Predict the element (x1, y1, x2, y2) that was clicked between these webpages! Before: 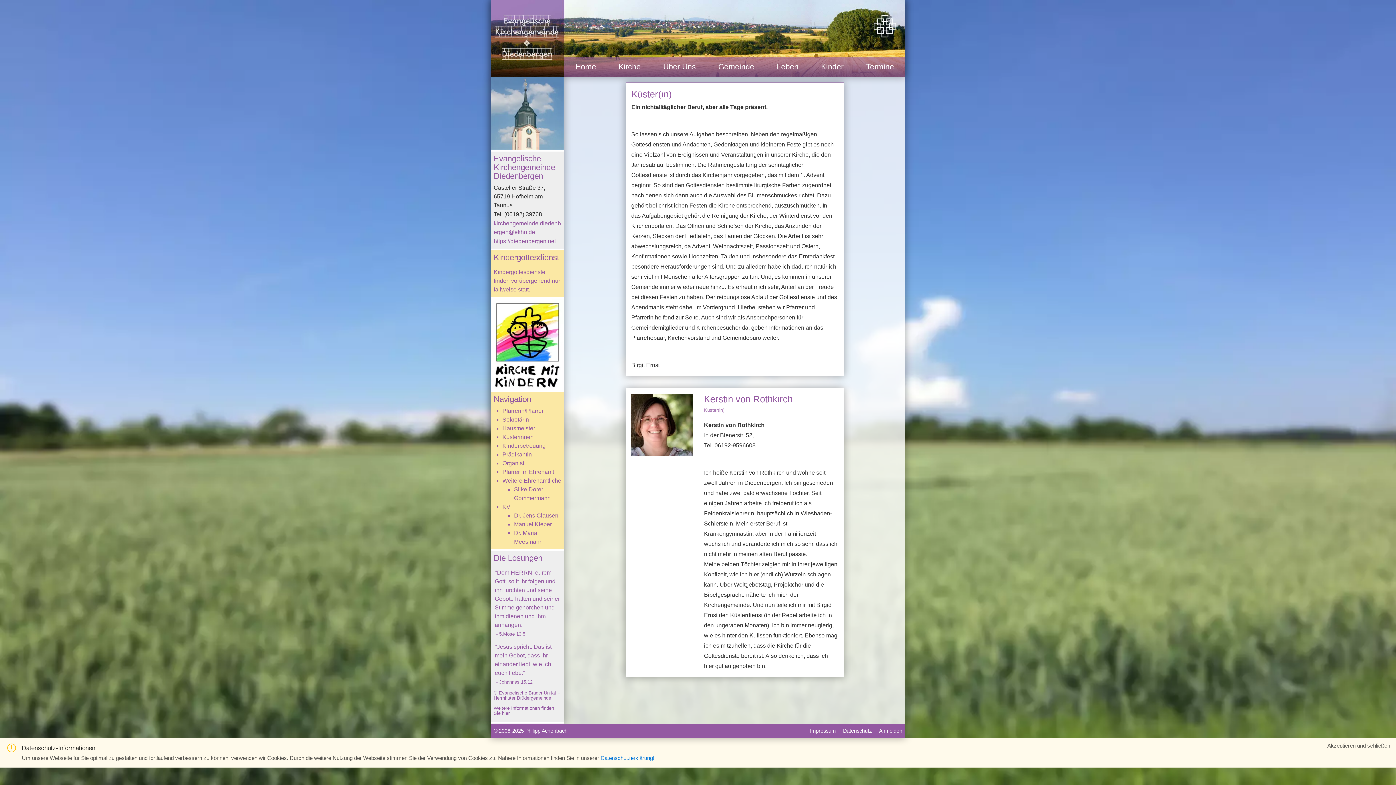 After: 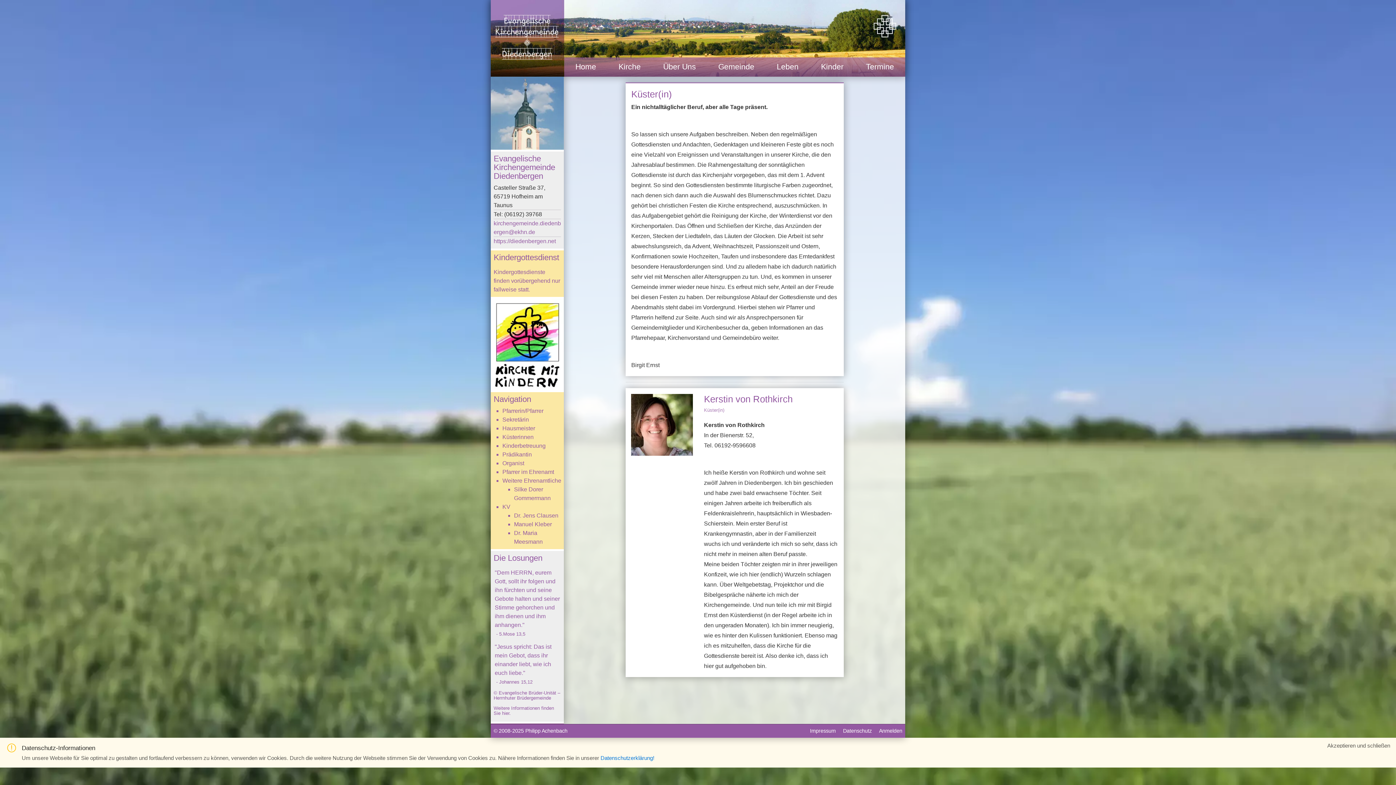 Action: label: Küster(in) bbox: (631, 88, 672, 99)